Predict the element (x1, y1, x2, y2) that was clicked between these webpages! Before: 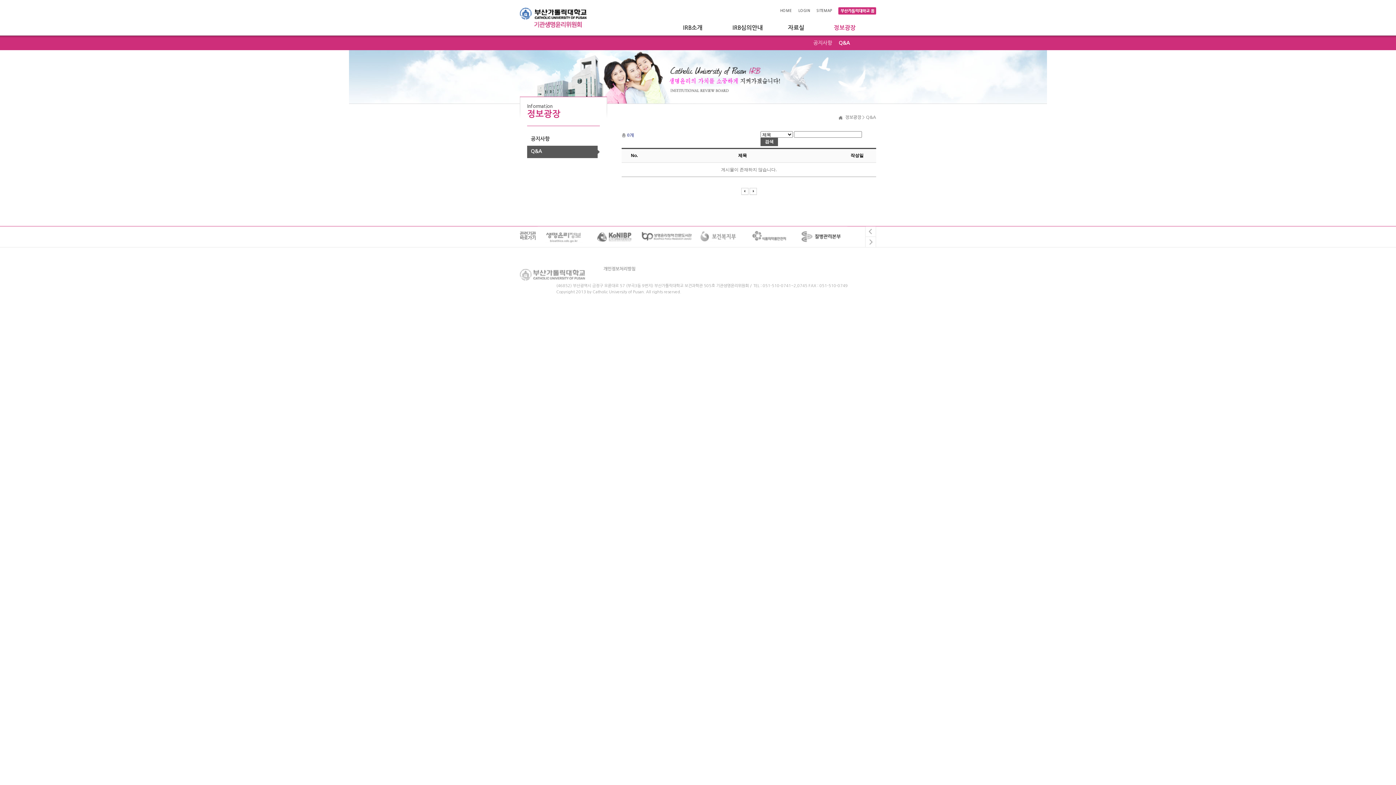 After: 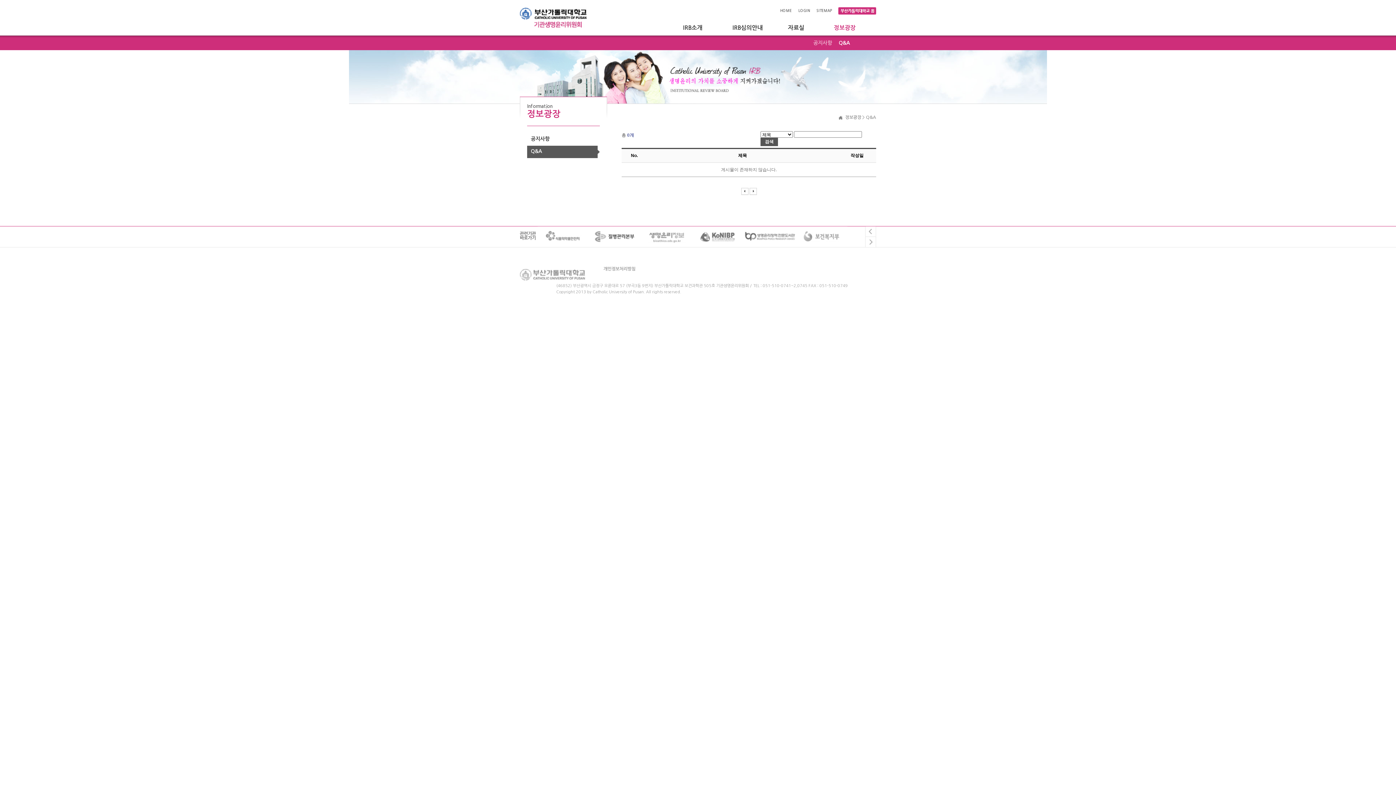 Action: bbox: (537, 234, 589, 239)